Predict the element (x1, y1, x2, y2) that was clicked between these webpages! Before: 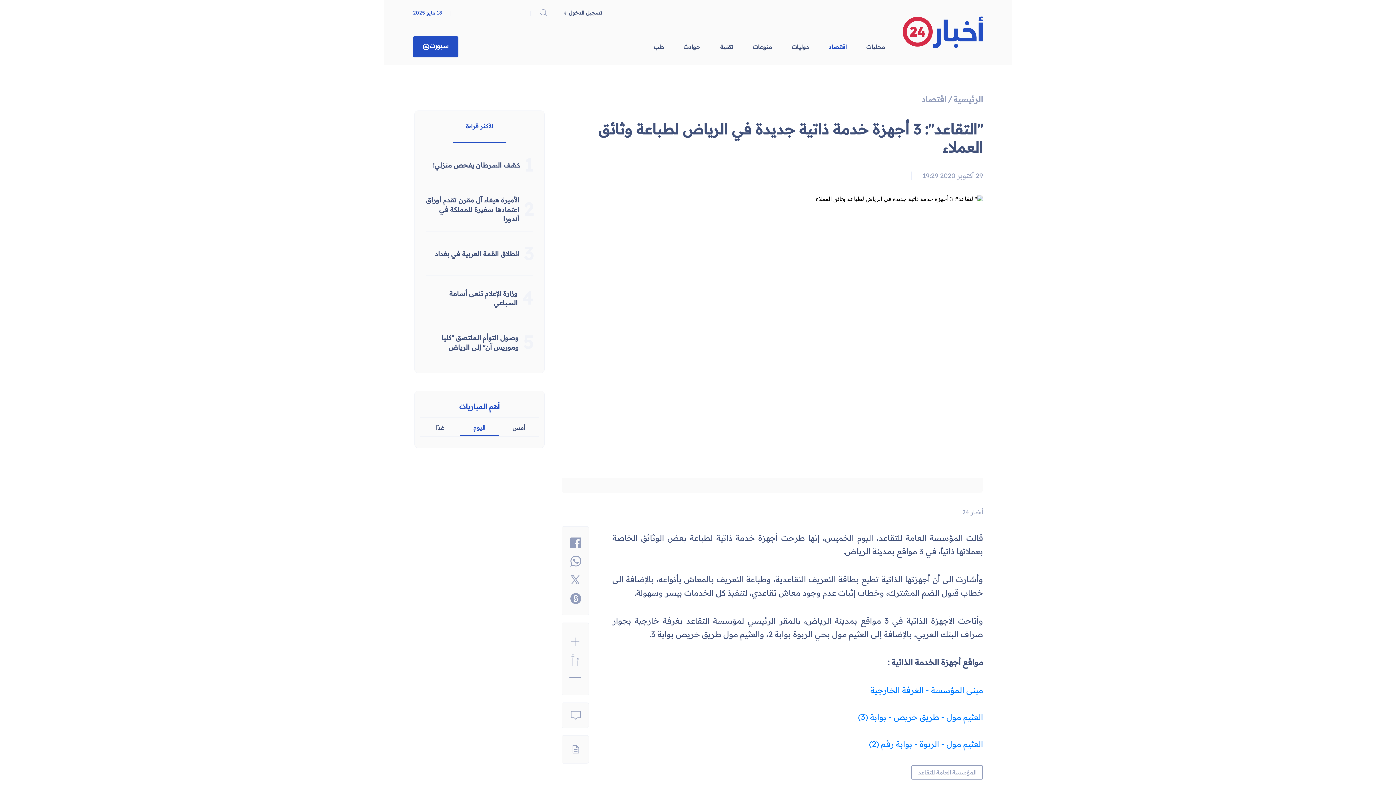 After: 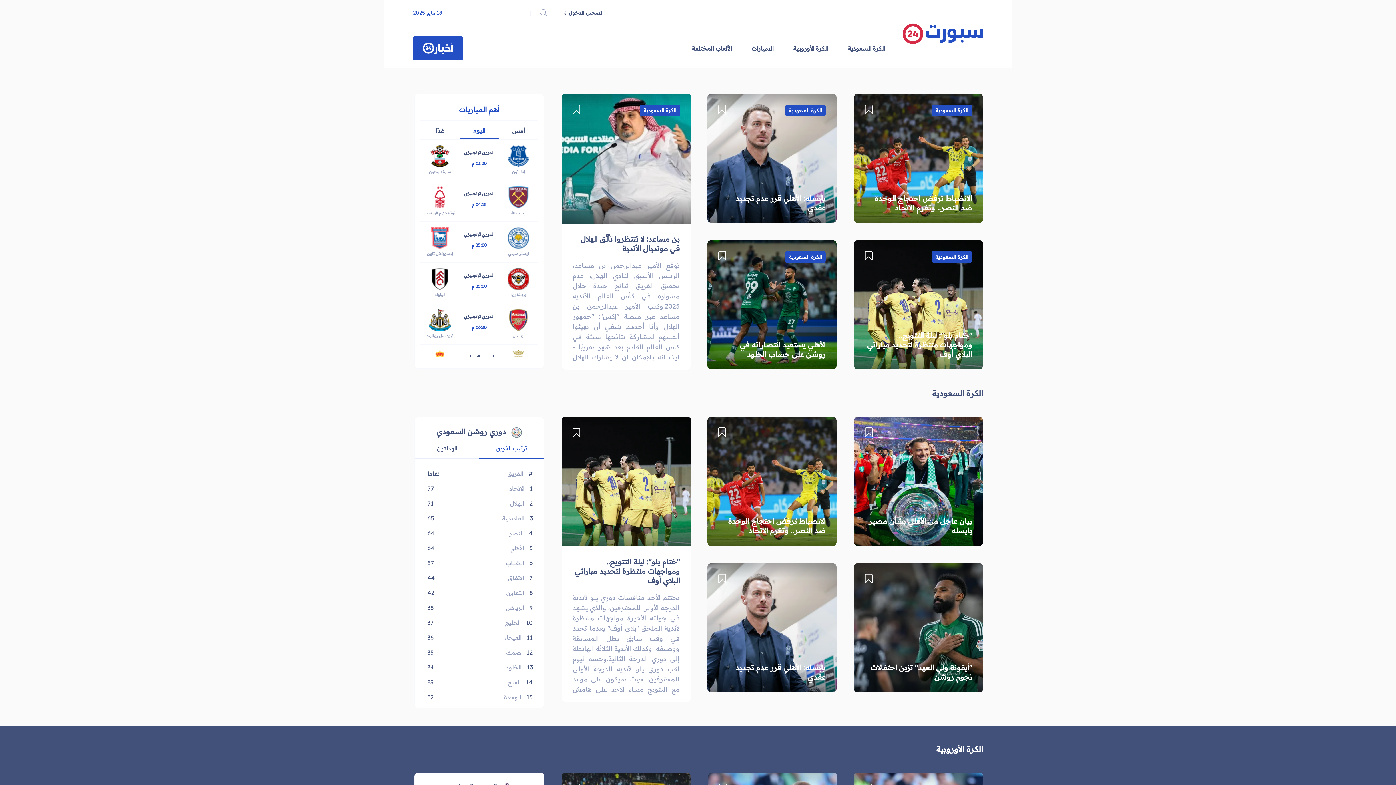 Action: bbox: (422, 43, 448, 50)